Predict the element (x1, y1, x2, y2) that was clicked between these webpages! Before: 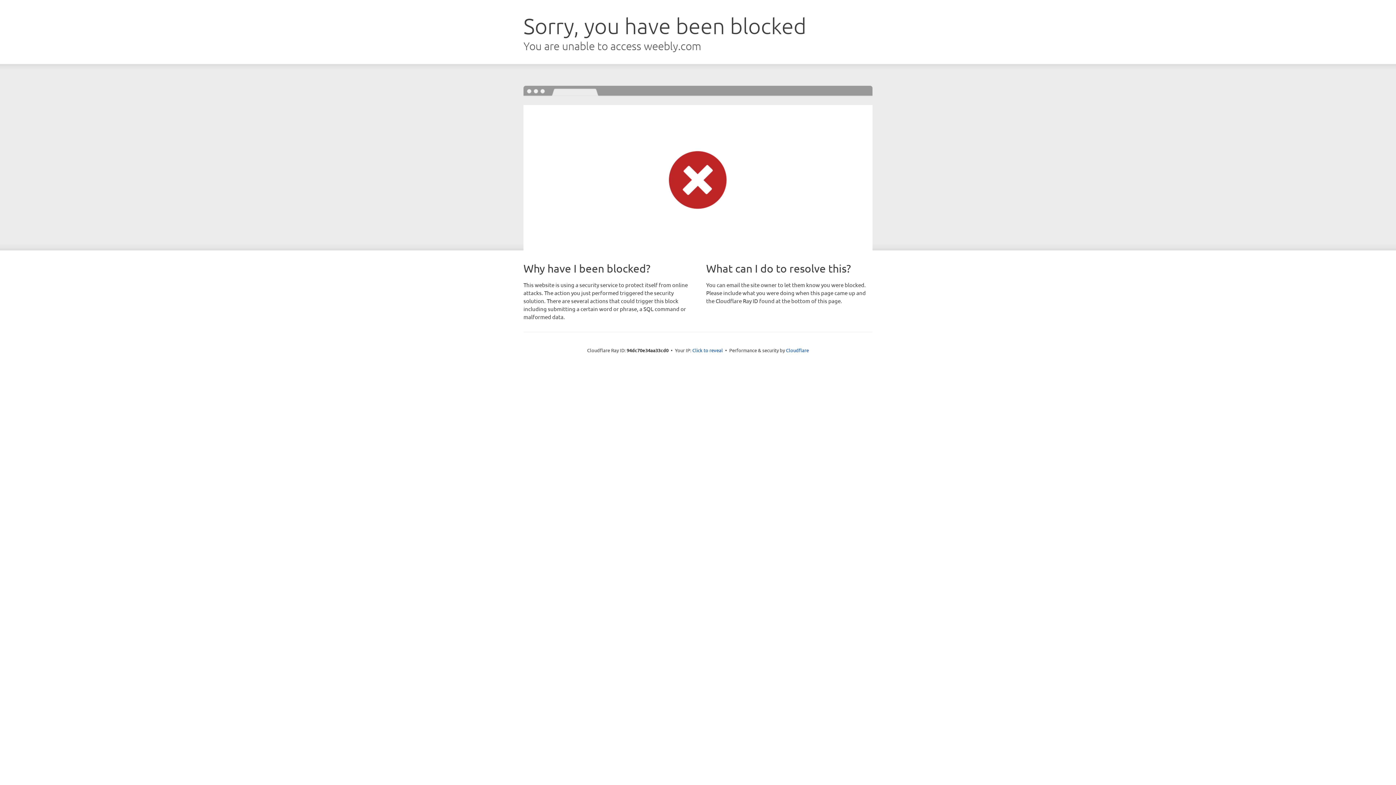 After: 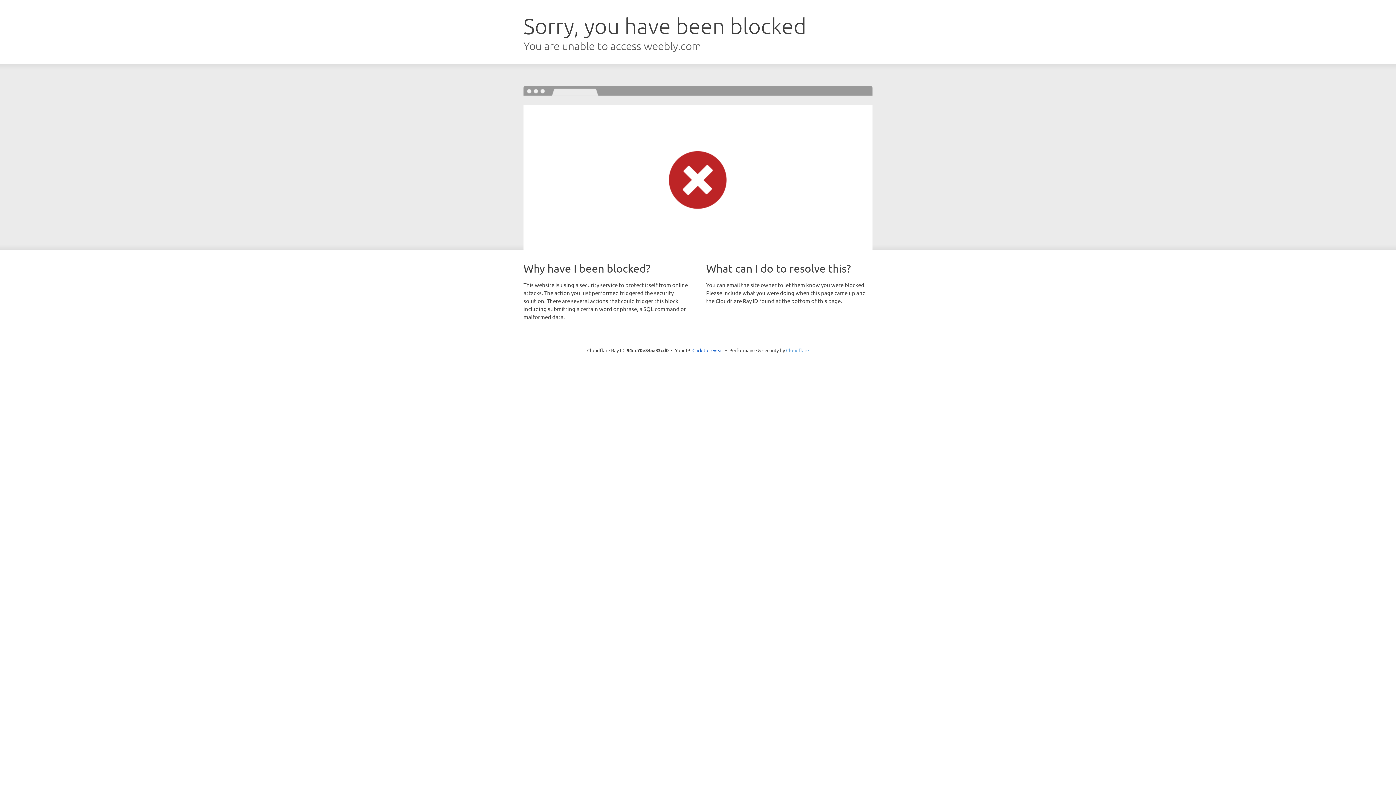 Action: bbox: (786, 347, 809, 353) label: Cloudflare